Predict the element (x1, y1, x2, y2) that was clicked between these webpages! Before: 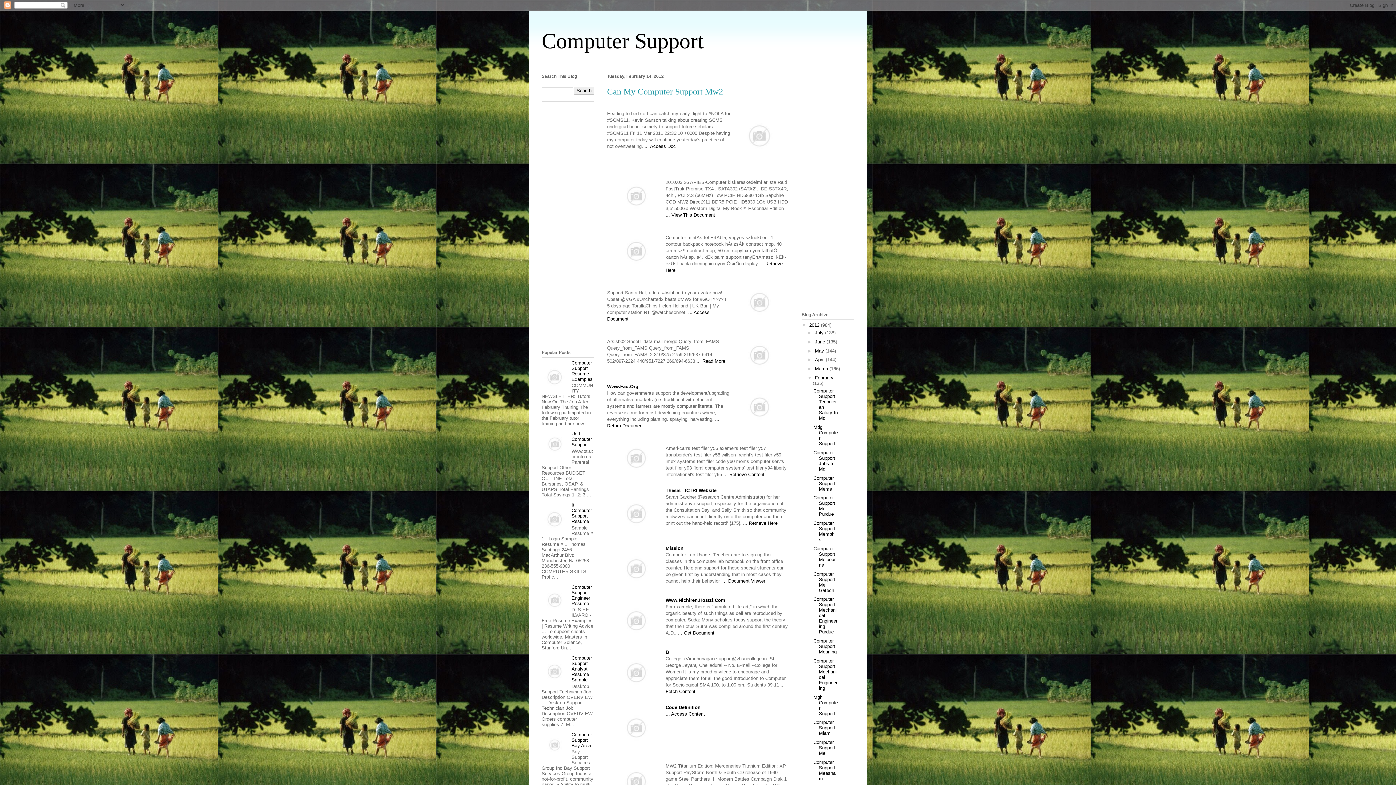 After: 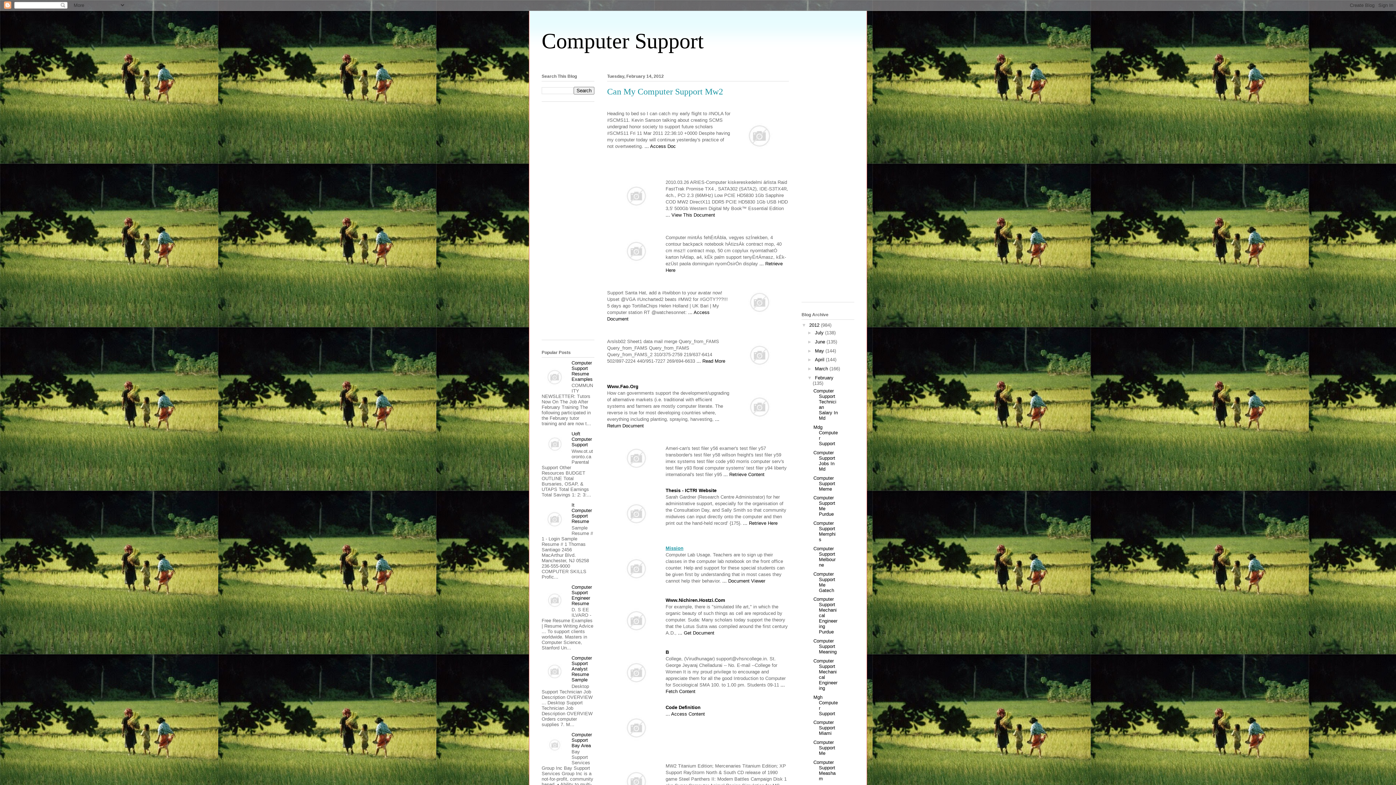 Action: label: Mission bbox: (665, 545, 683, 551)